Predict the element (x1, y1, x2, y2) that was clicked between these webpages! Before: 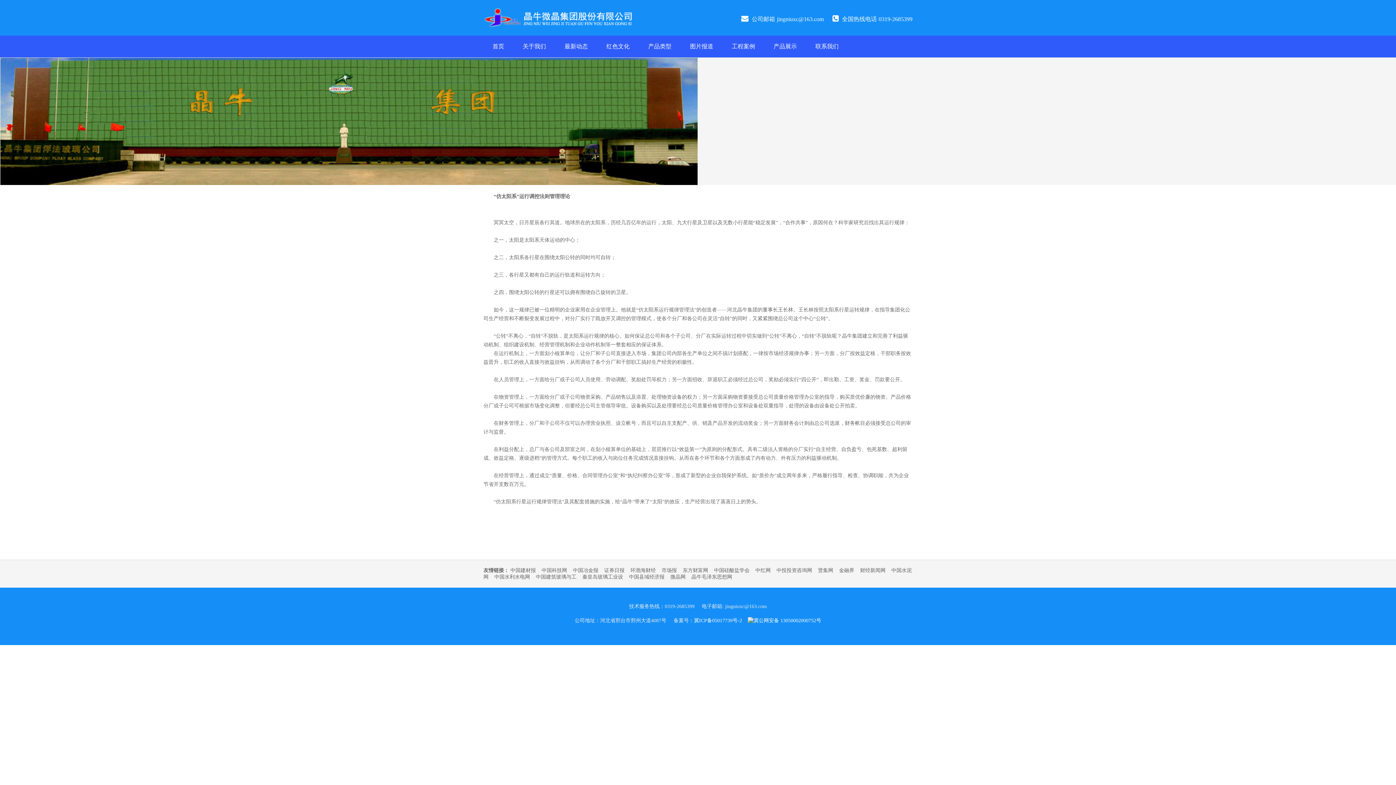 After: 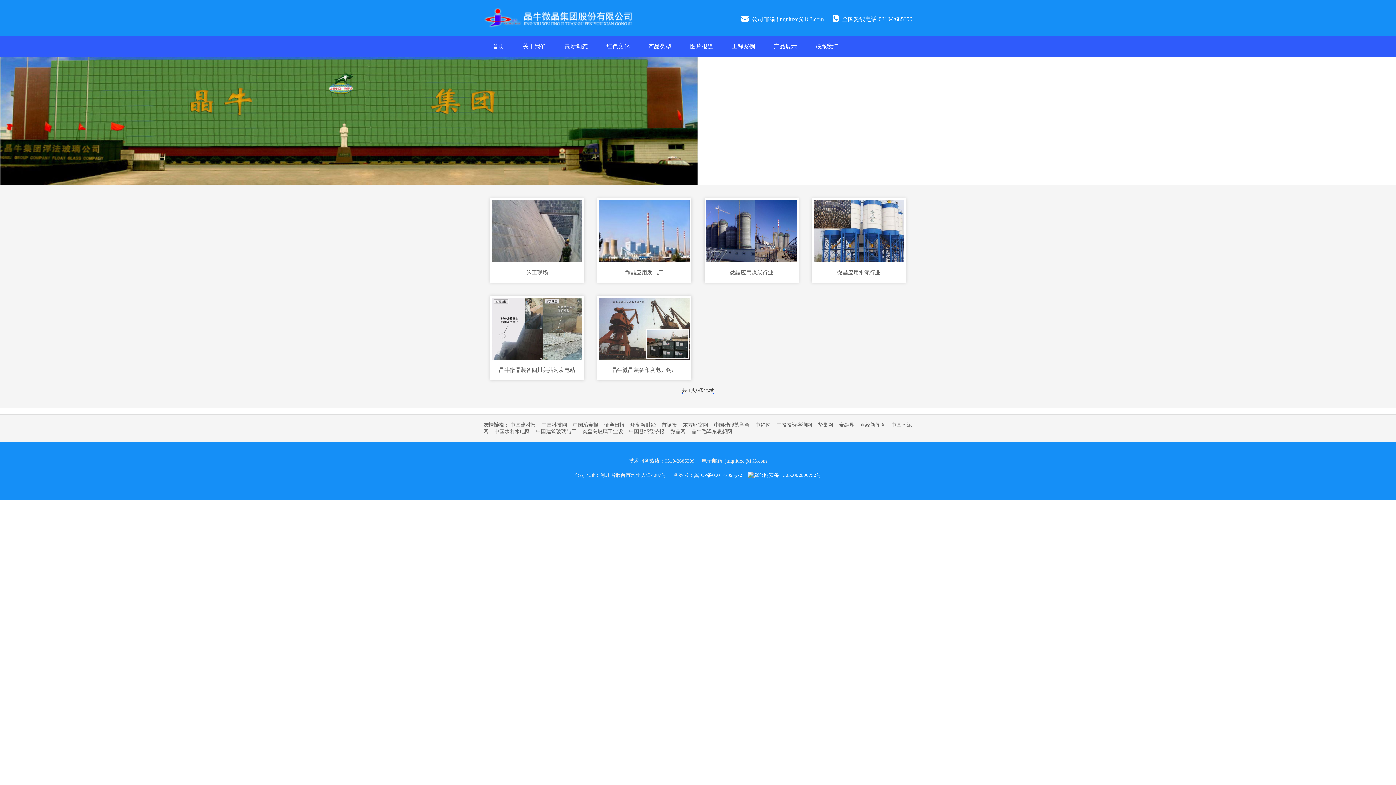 Action: bbox: (724, 39, 762, 53) label: 工程案例